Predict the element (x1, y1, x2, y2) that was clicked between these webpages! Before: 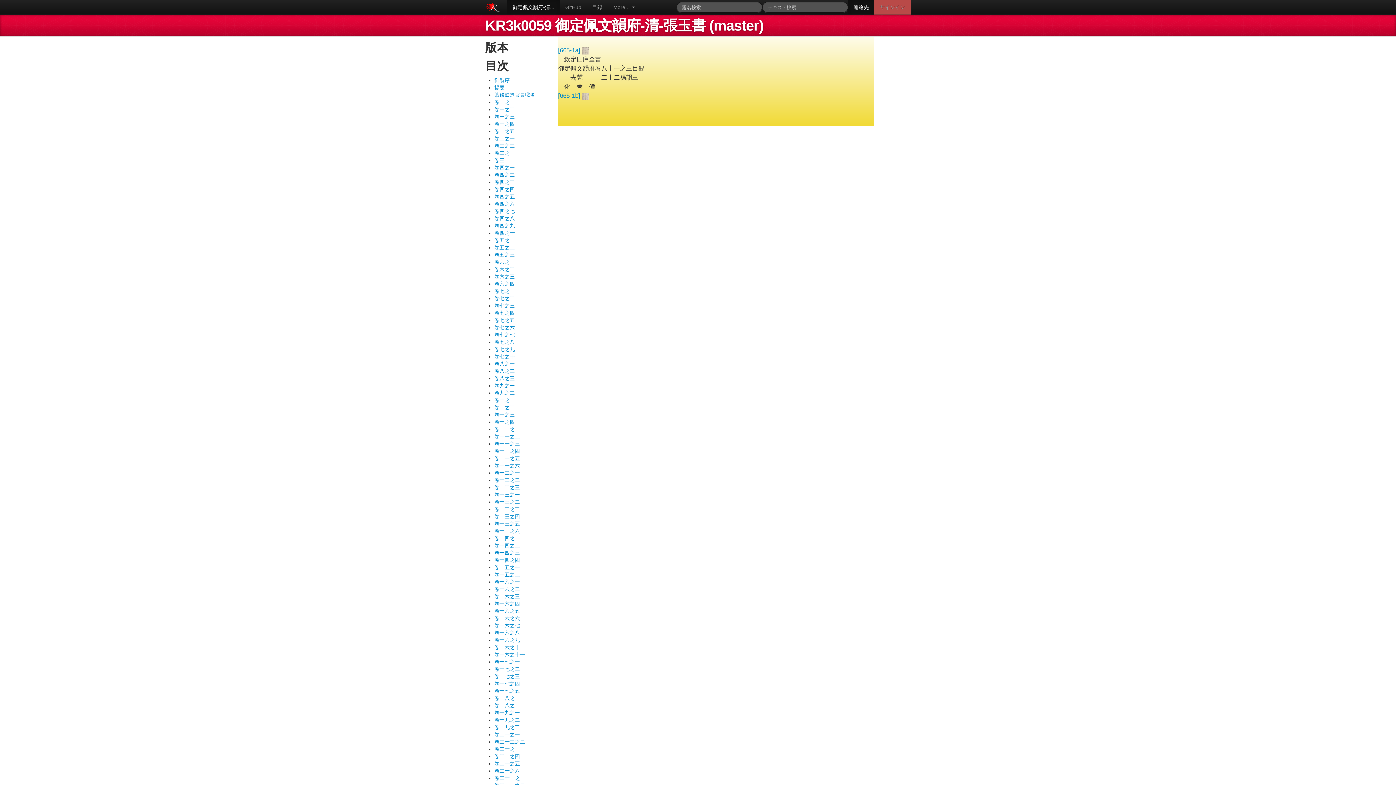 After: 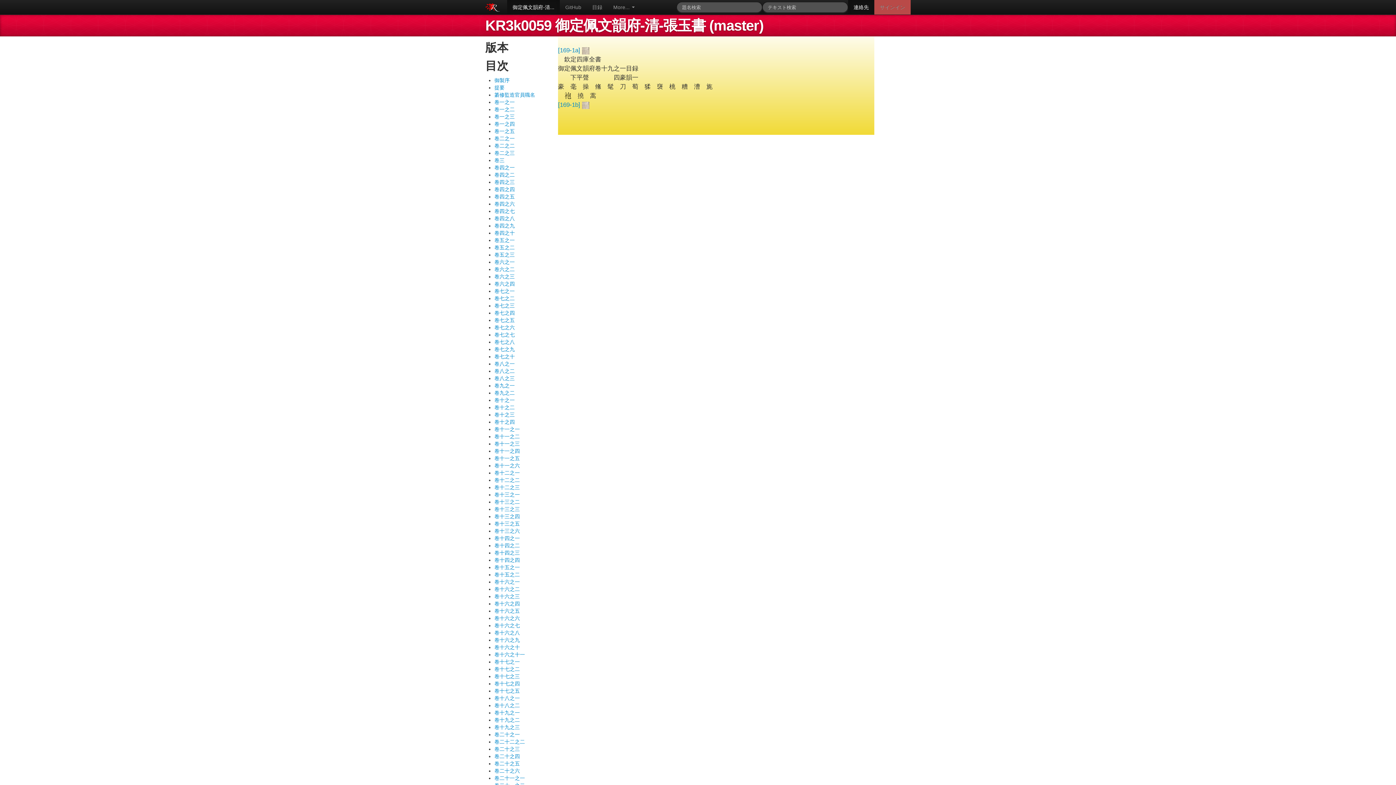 Action: bbox: (494, 724, 520, 730) label: 卷十九之三